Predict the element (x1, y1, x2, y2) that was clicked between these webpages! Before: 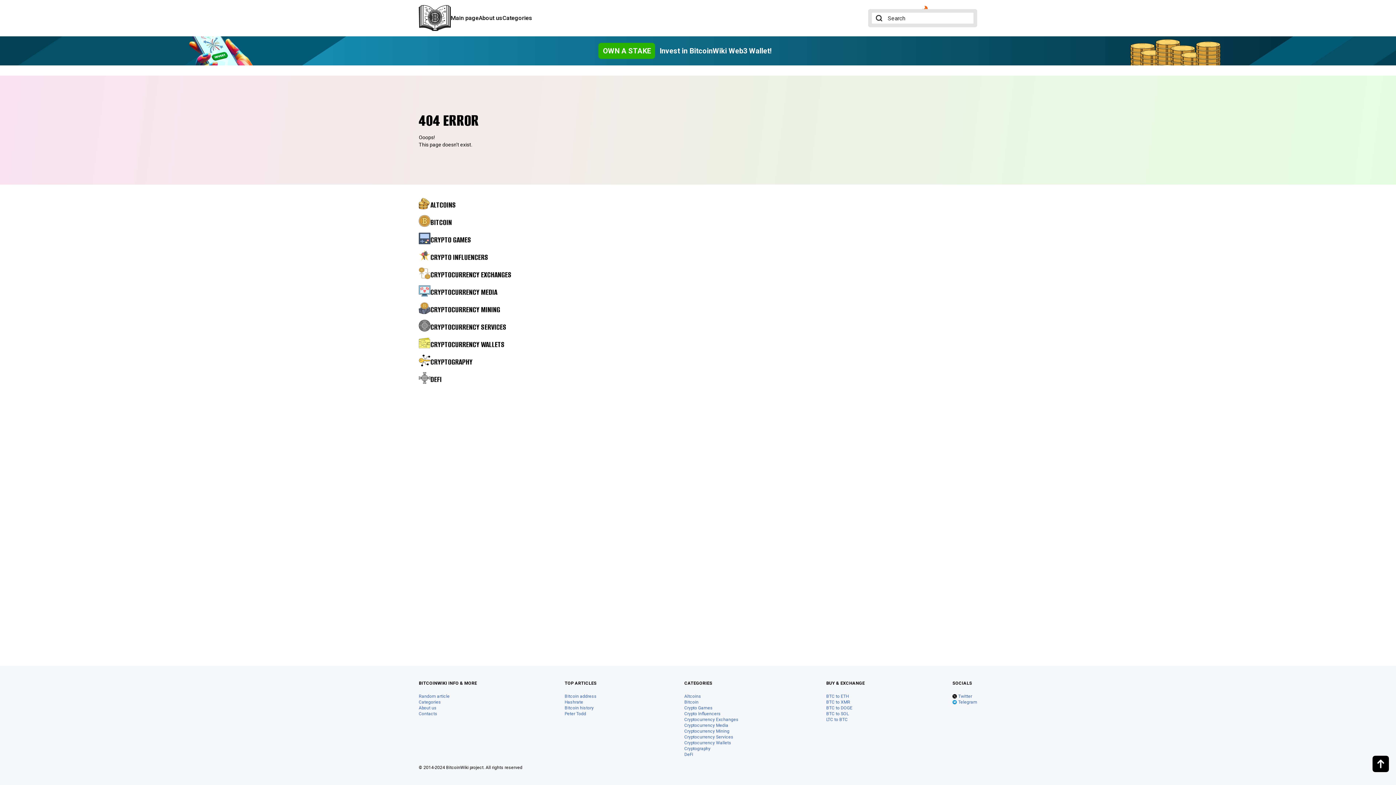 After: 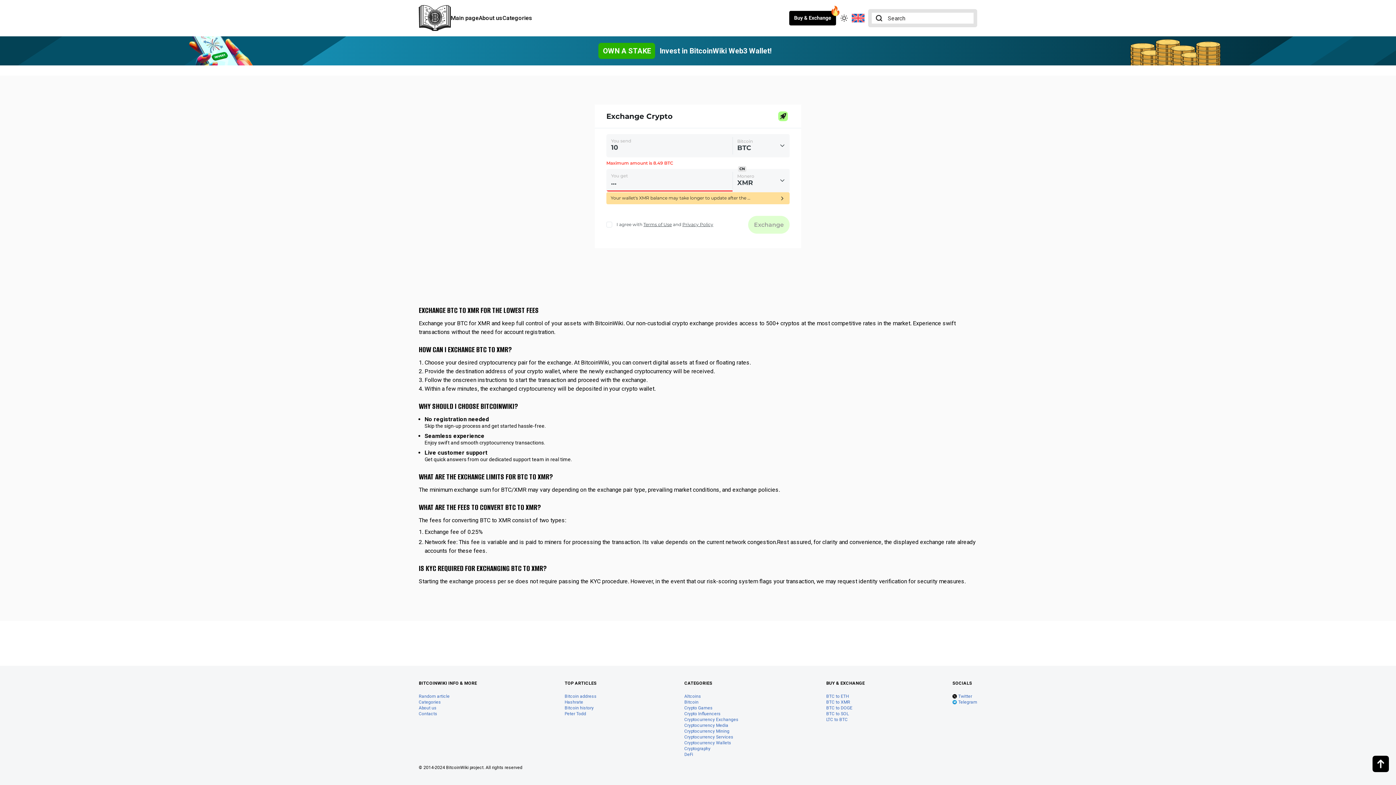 Action: bbox: (826, 700, 850, 705) label: BTC to XMR